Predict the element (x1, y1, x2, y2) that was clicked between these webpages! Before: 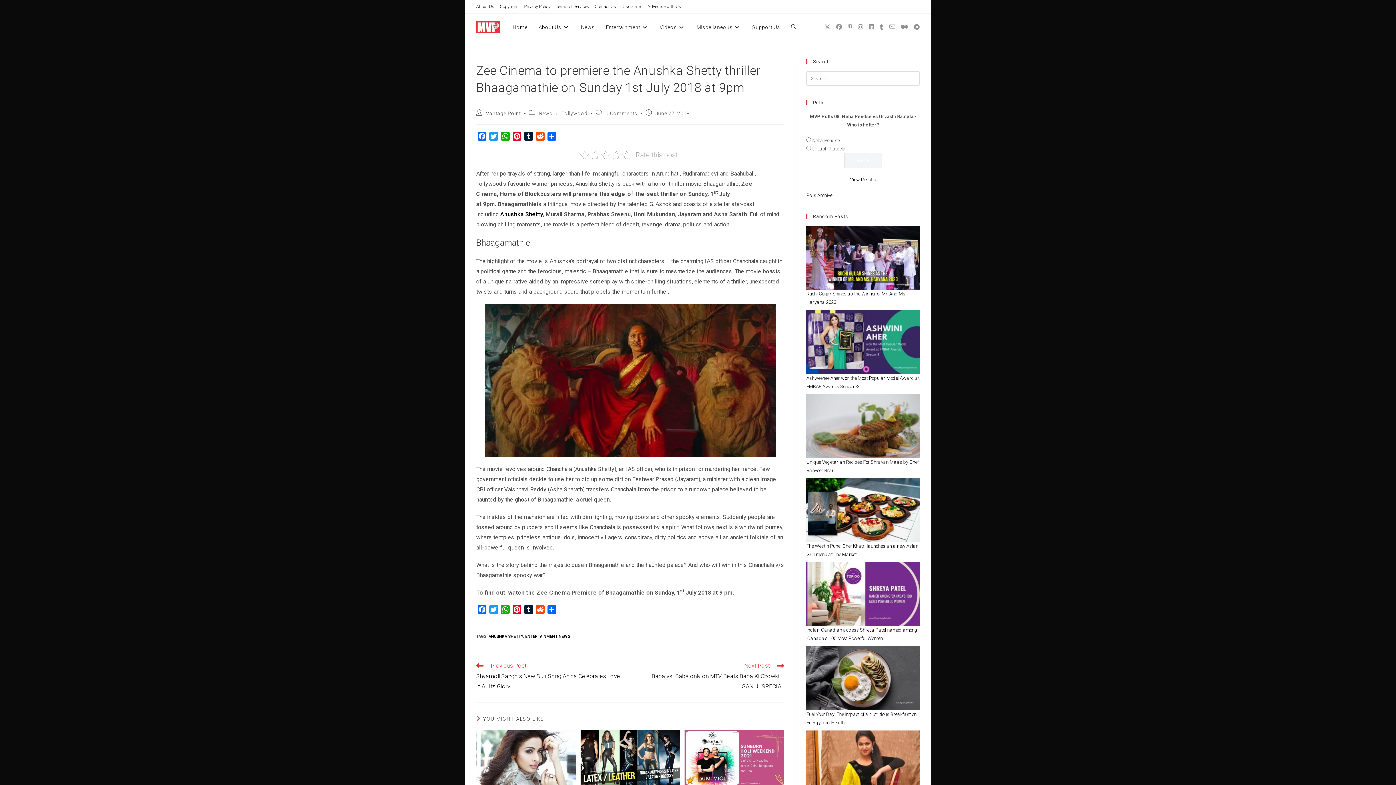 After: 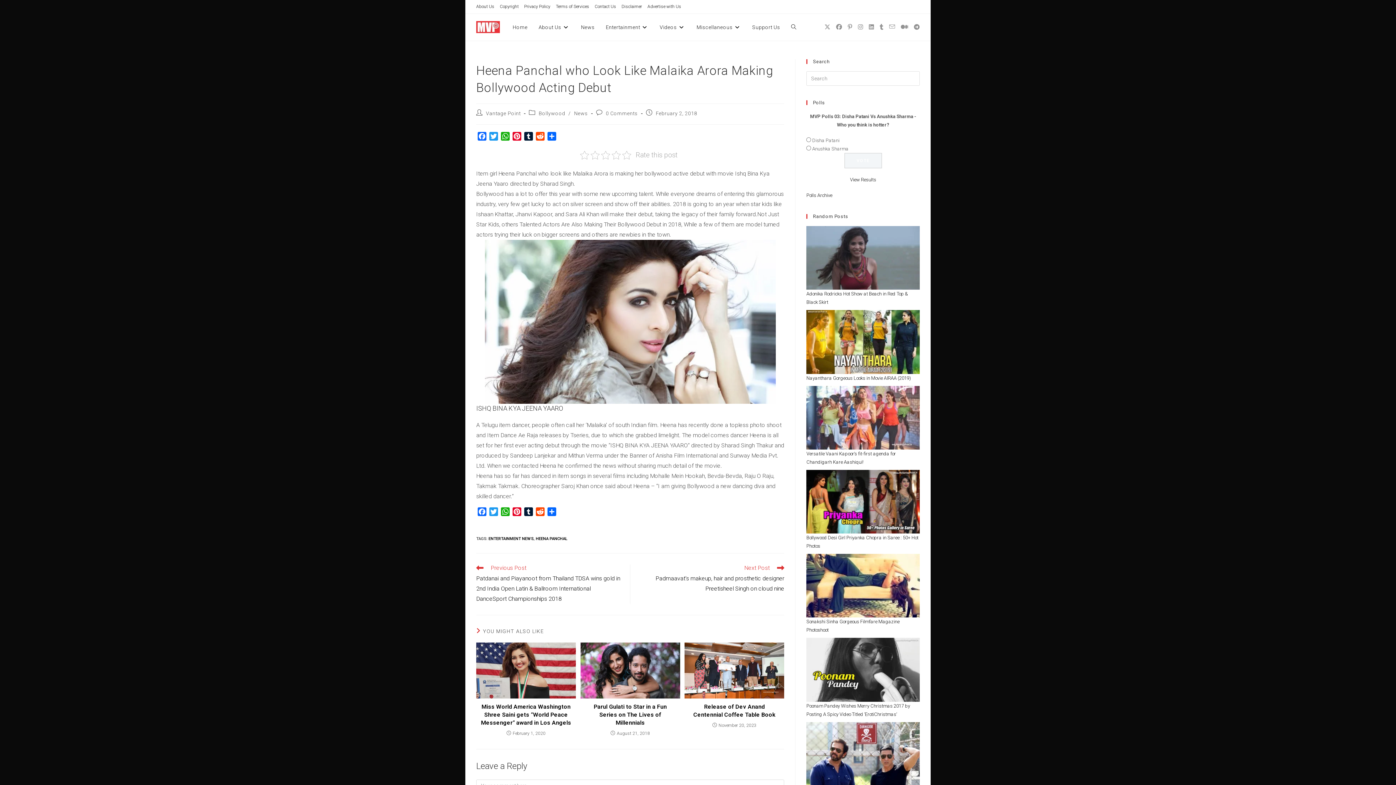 Action: bbox: (476, 730, 576, 786)